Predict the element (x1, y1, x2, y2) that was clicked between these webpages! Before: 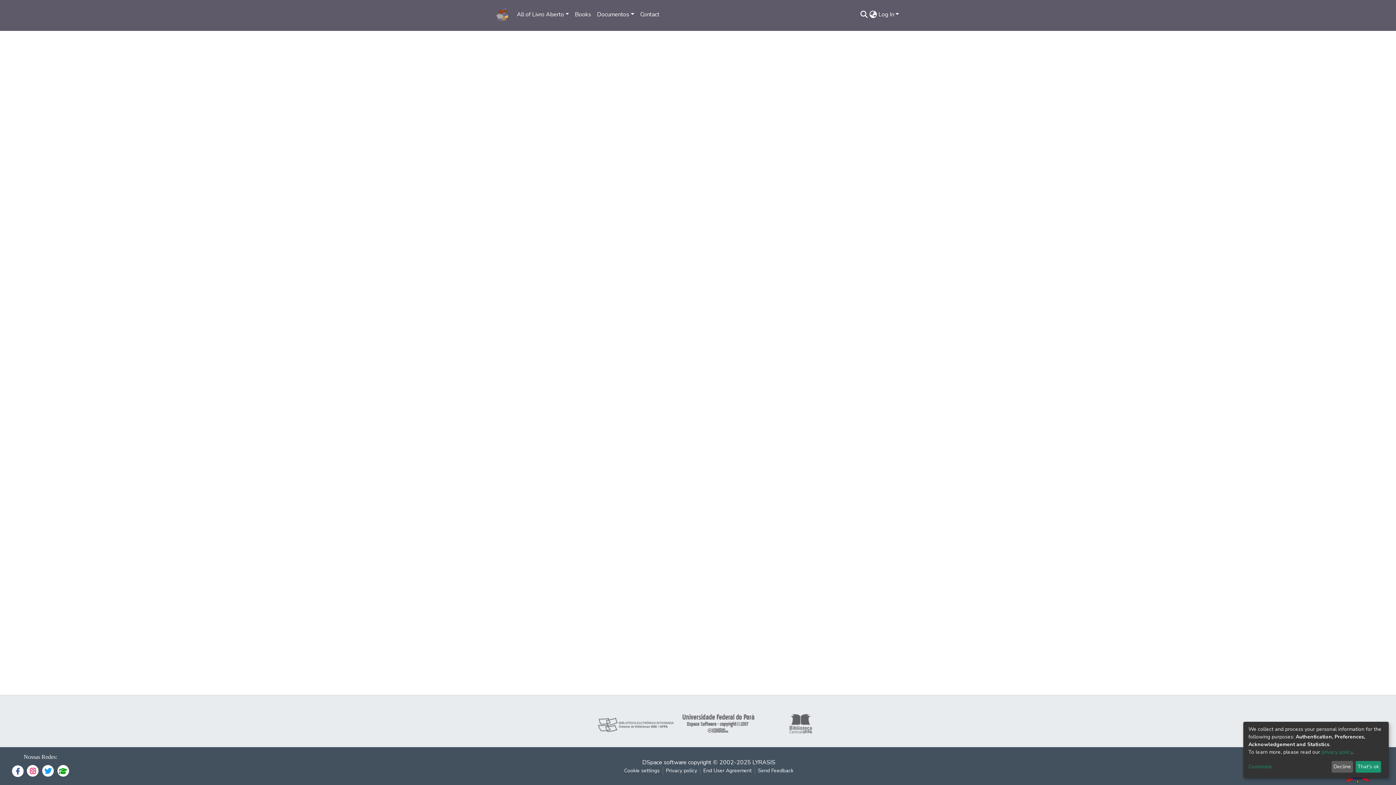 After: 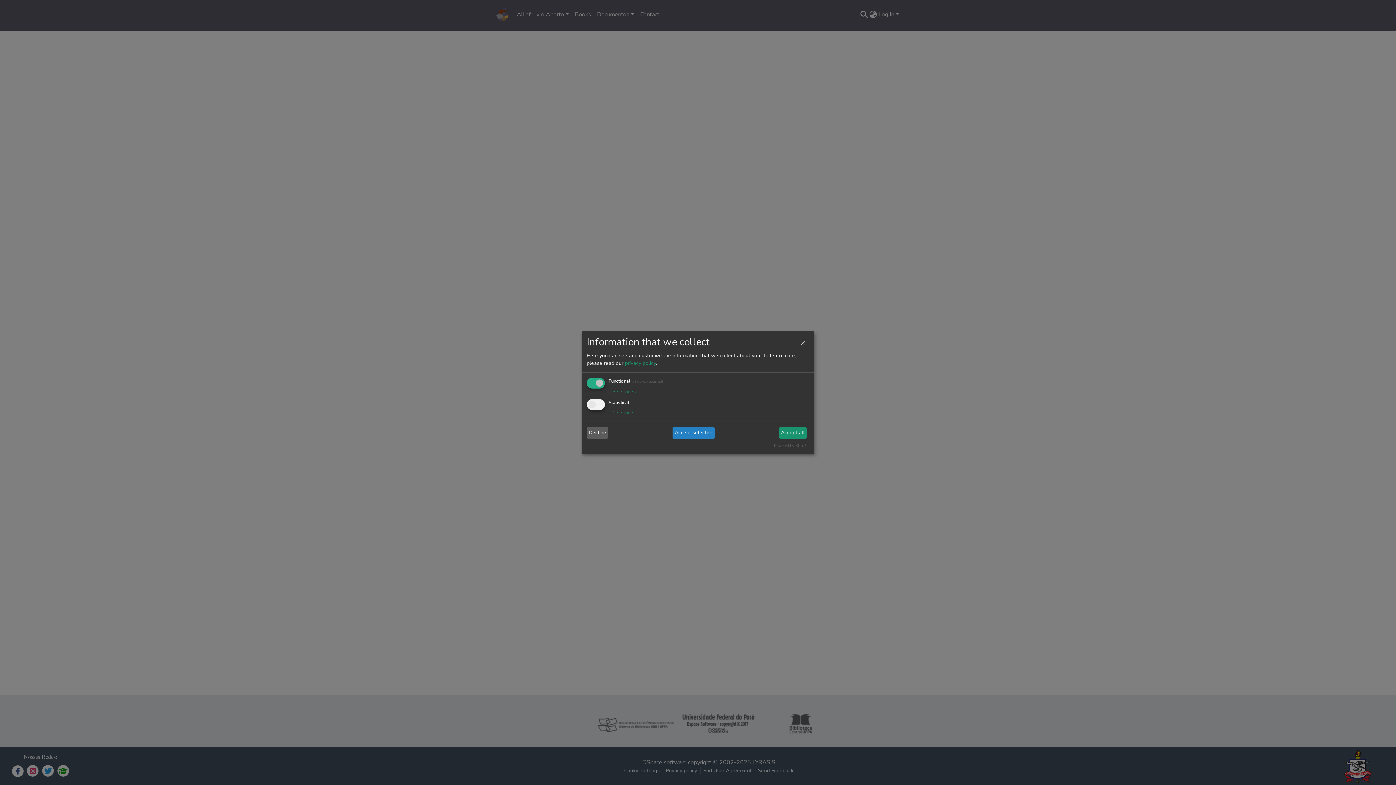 Action: label: Customize bbox: (1248, 763, 1329, 771)